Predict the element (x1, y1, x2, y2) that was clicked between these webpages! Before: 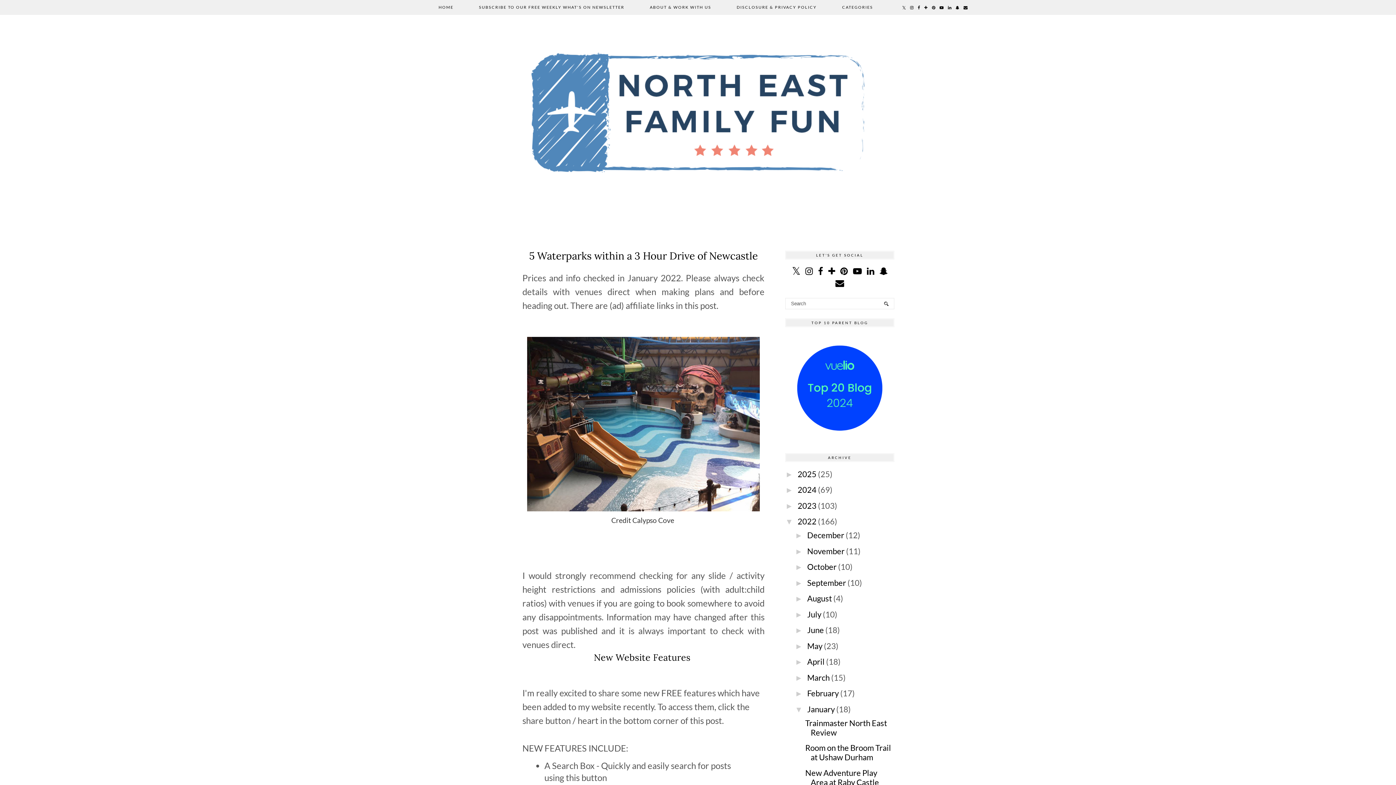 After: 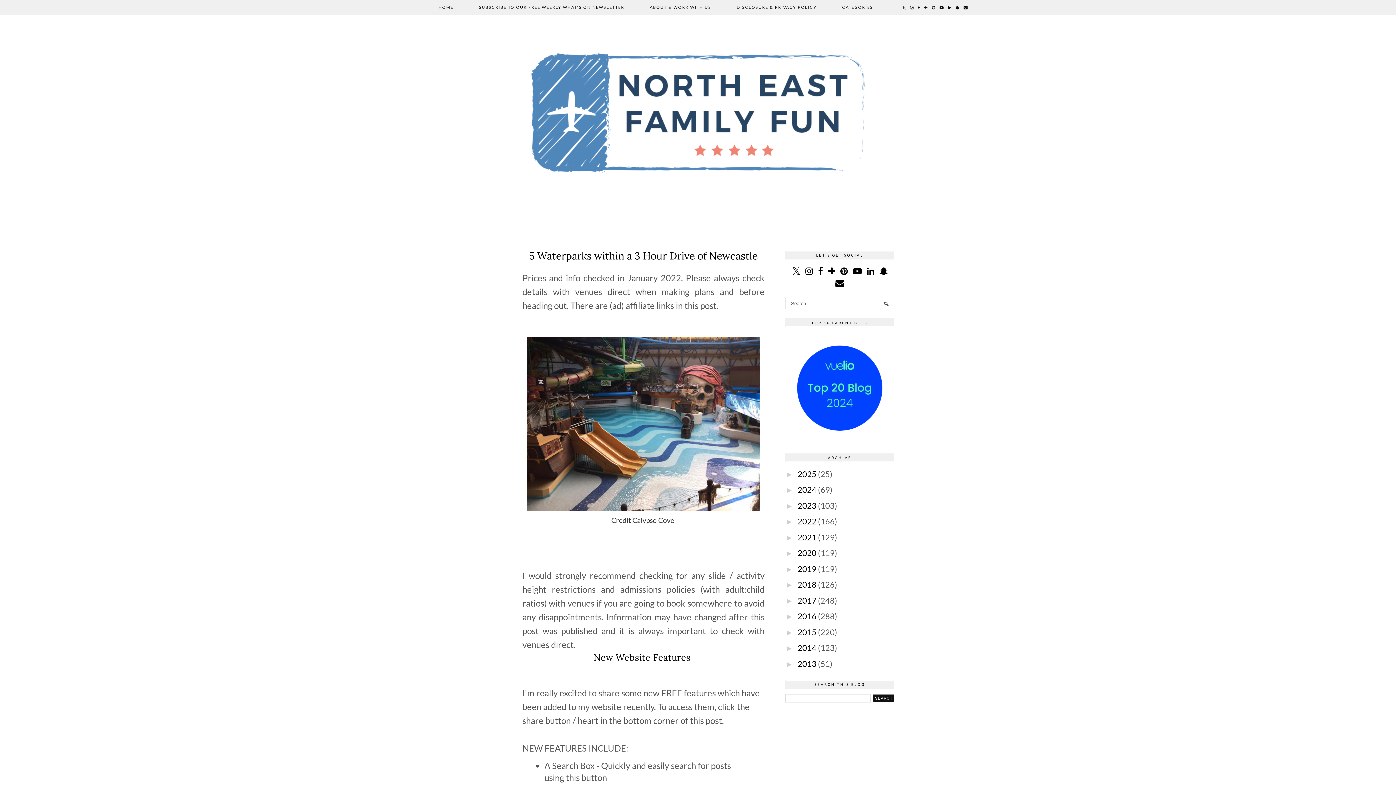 Action: label: ▼   bbox: (785, 517, 797, 526)